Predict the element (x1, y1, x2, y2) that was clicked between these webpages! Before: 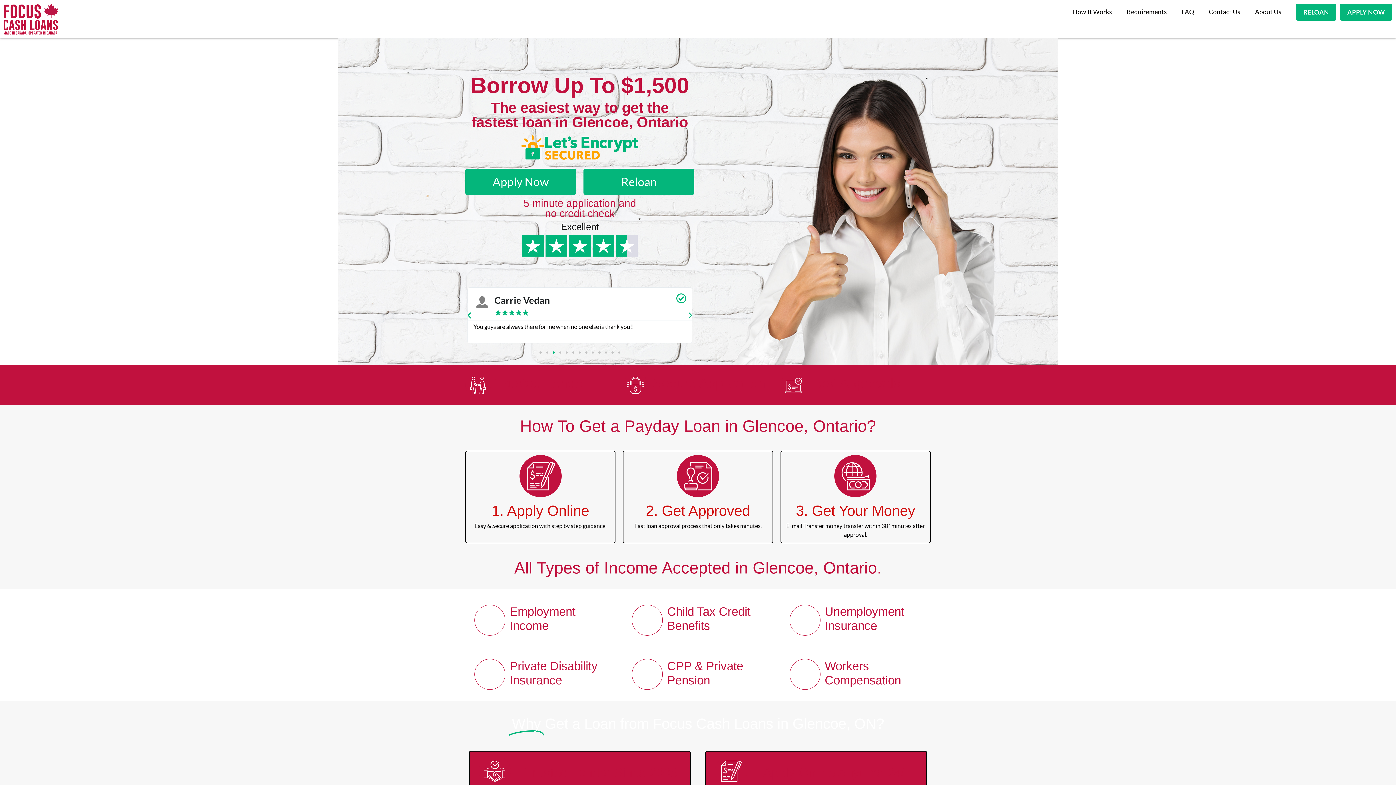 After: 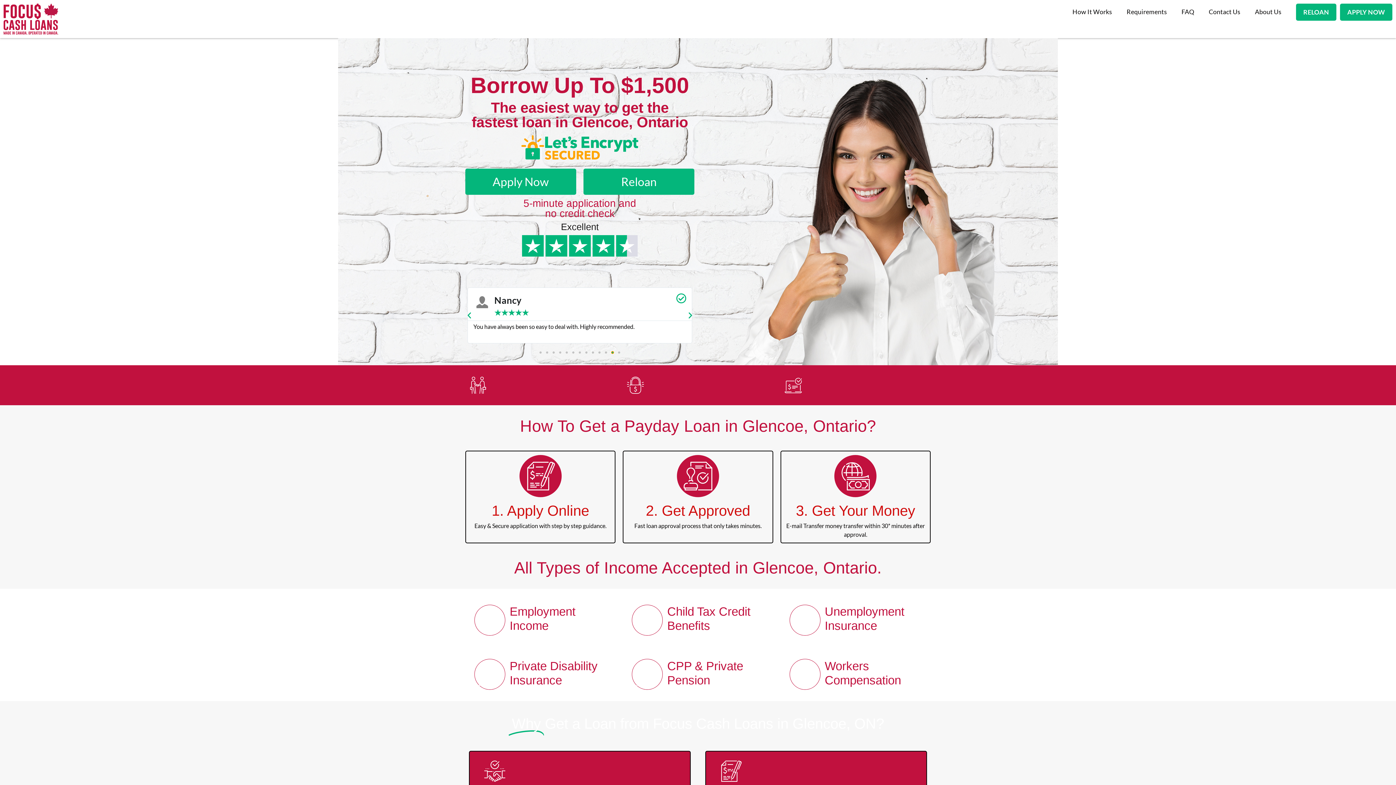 Action: bbox: (611, 351, 613, 353) label: Go to slide 12